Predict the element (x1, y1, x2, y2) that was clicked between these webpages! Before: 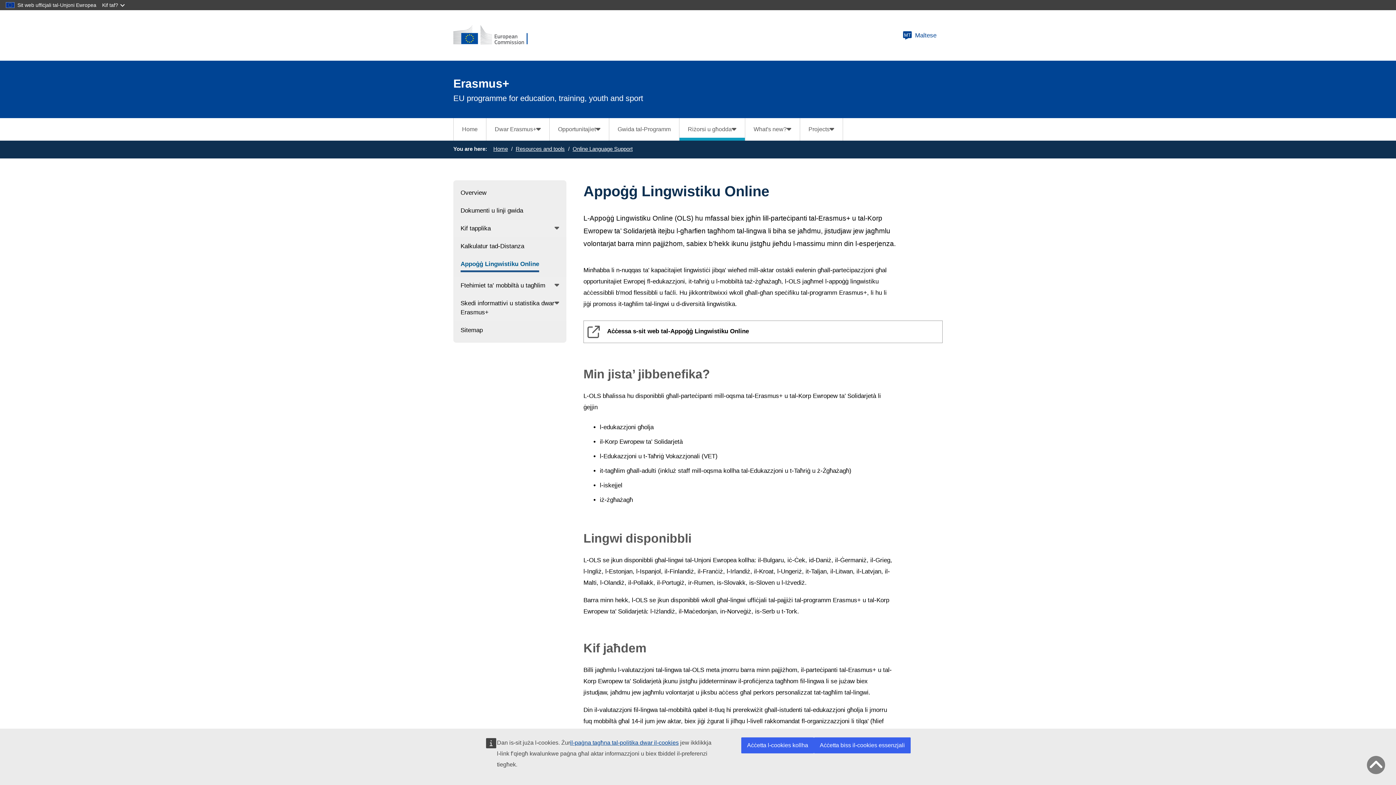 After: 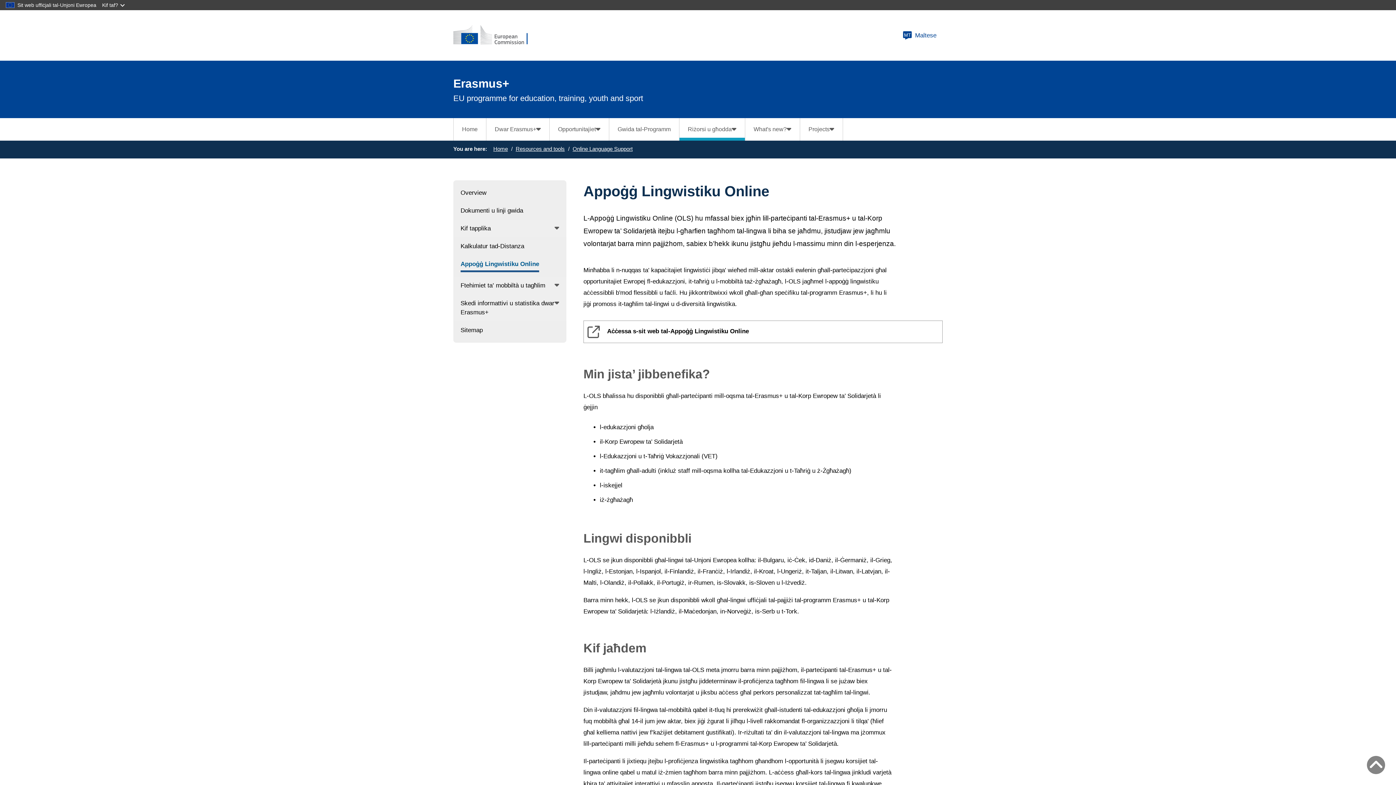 Action: label: Aċċetta l-cookies kollha bbox: (741, 737, 814, 753)